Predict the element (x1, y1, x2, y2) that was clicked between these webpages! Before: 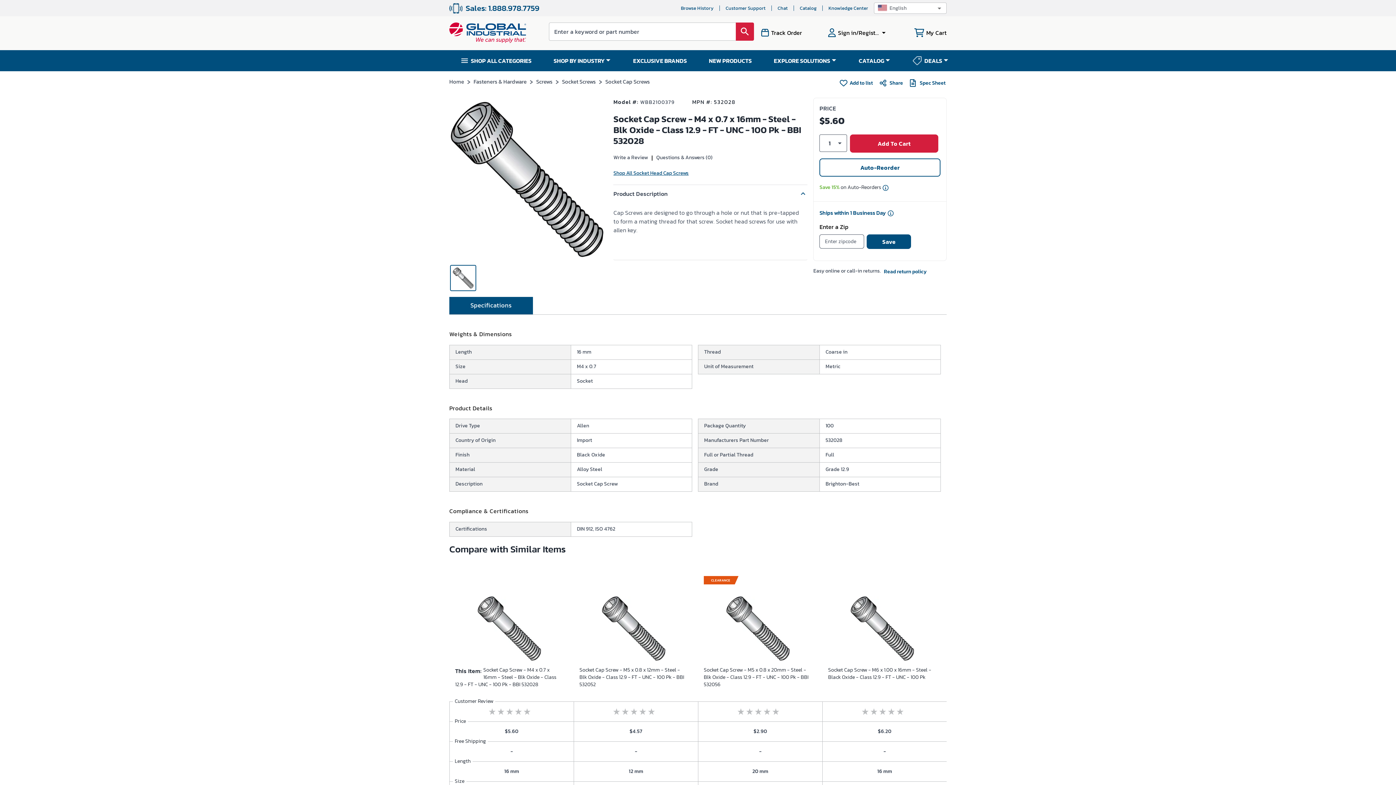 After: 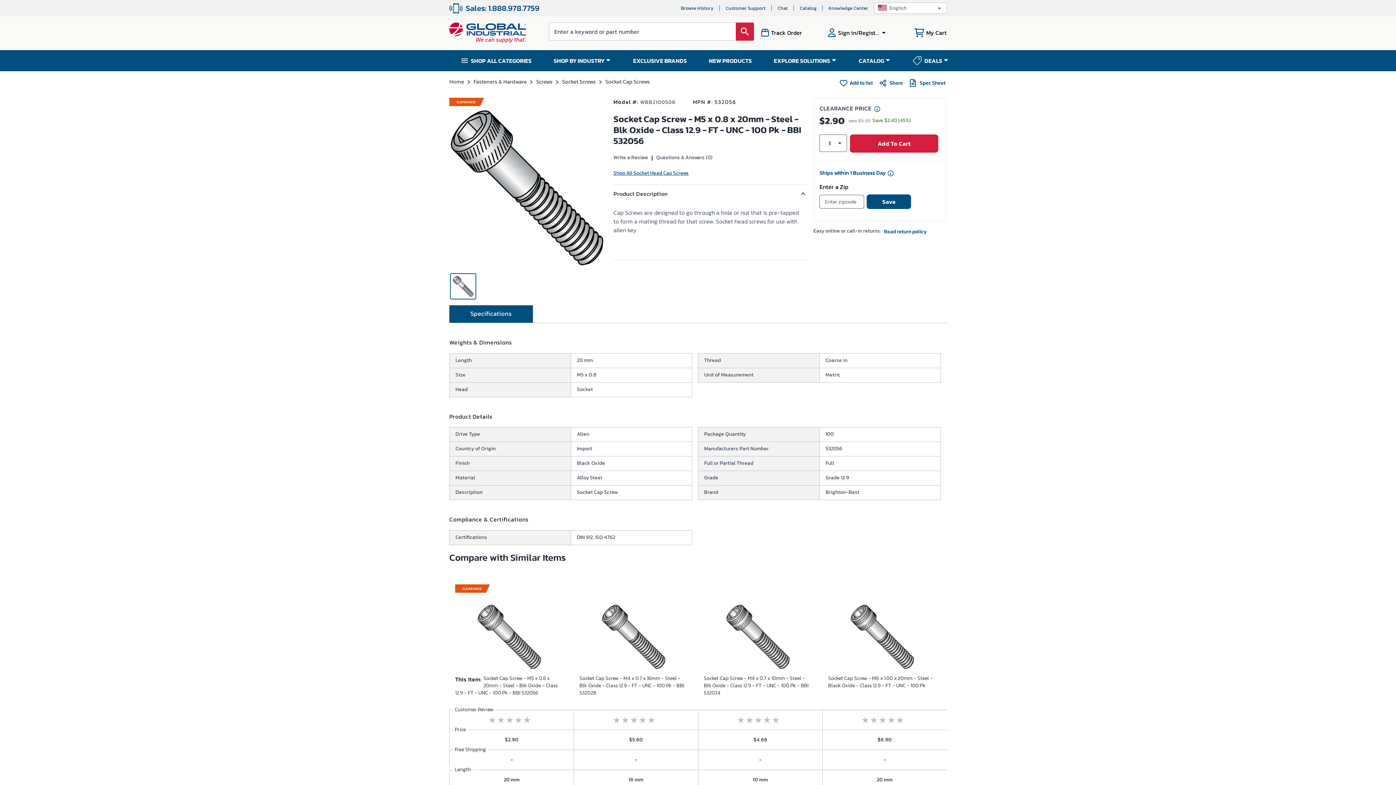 Action: bbox: (704, 666, 812, 688) label: Socket Cap Screw - M5 x 0.8 x 20mm - Steel - Blk Oxide - Class 12.9 - FT - UNC - 100 Pk - BBI 532056